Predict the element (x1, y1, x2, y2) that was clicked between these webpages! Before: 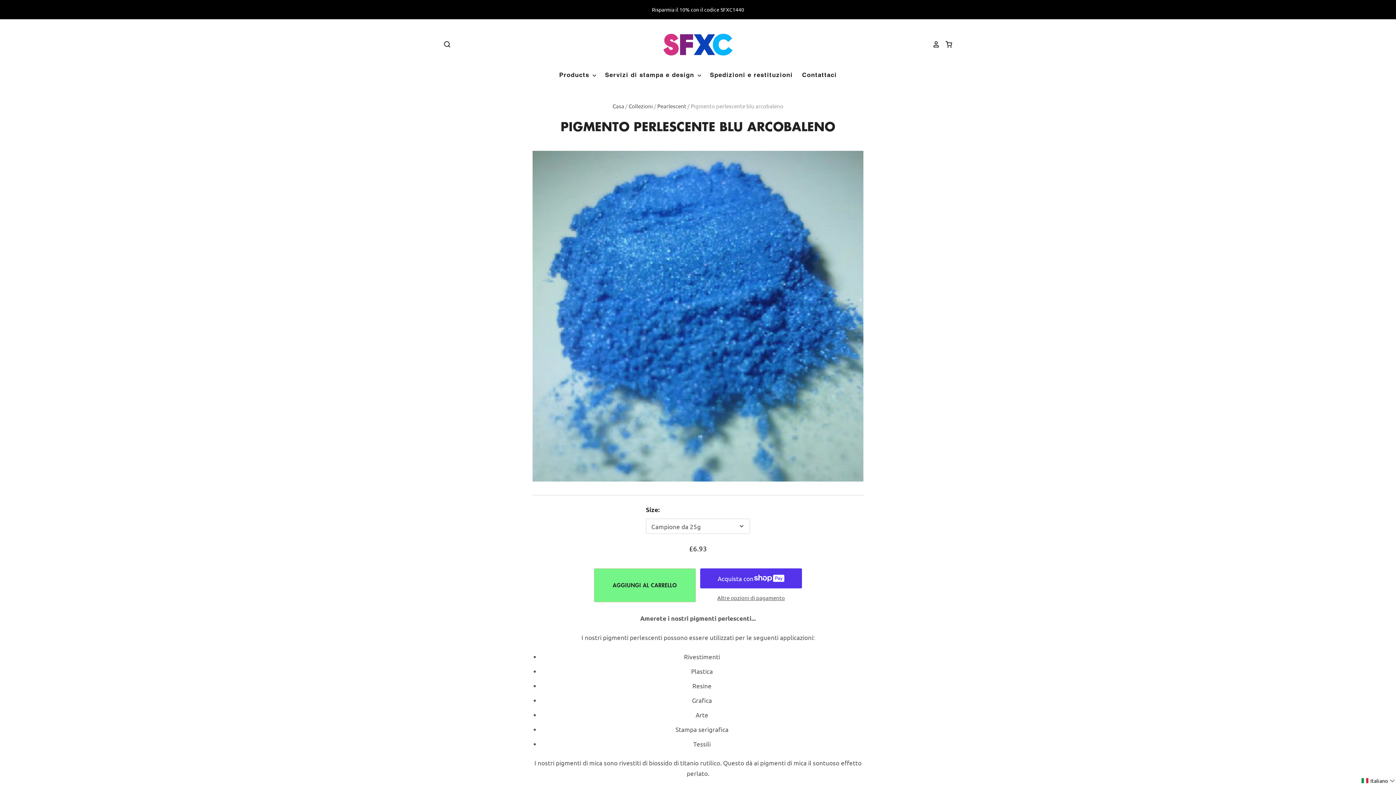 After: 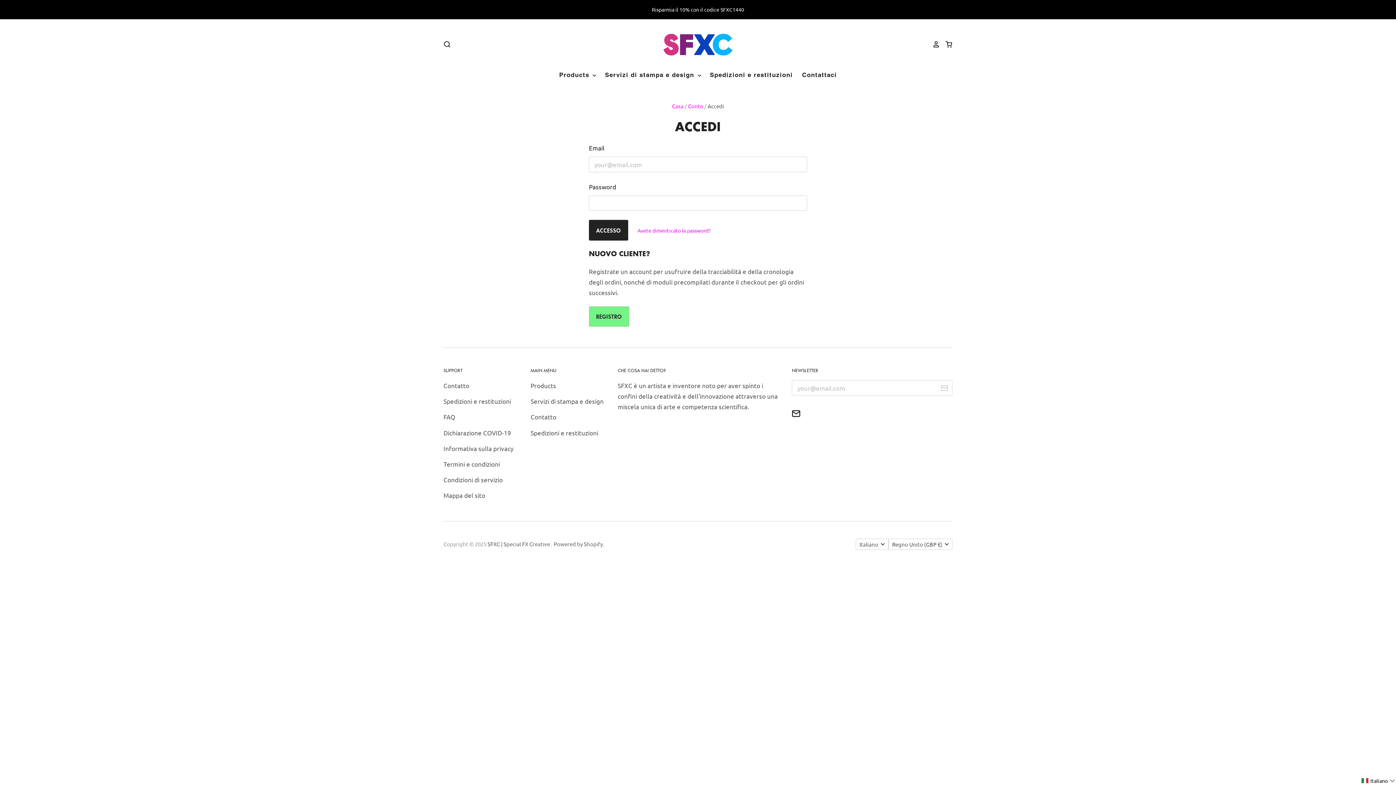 Action: bbox: (927, 40, 940, 48) label: header-account-link